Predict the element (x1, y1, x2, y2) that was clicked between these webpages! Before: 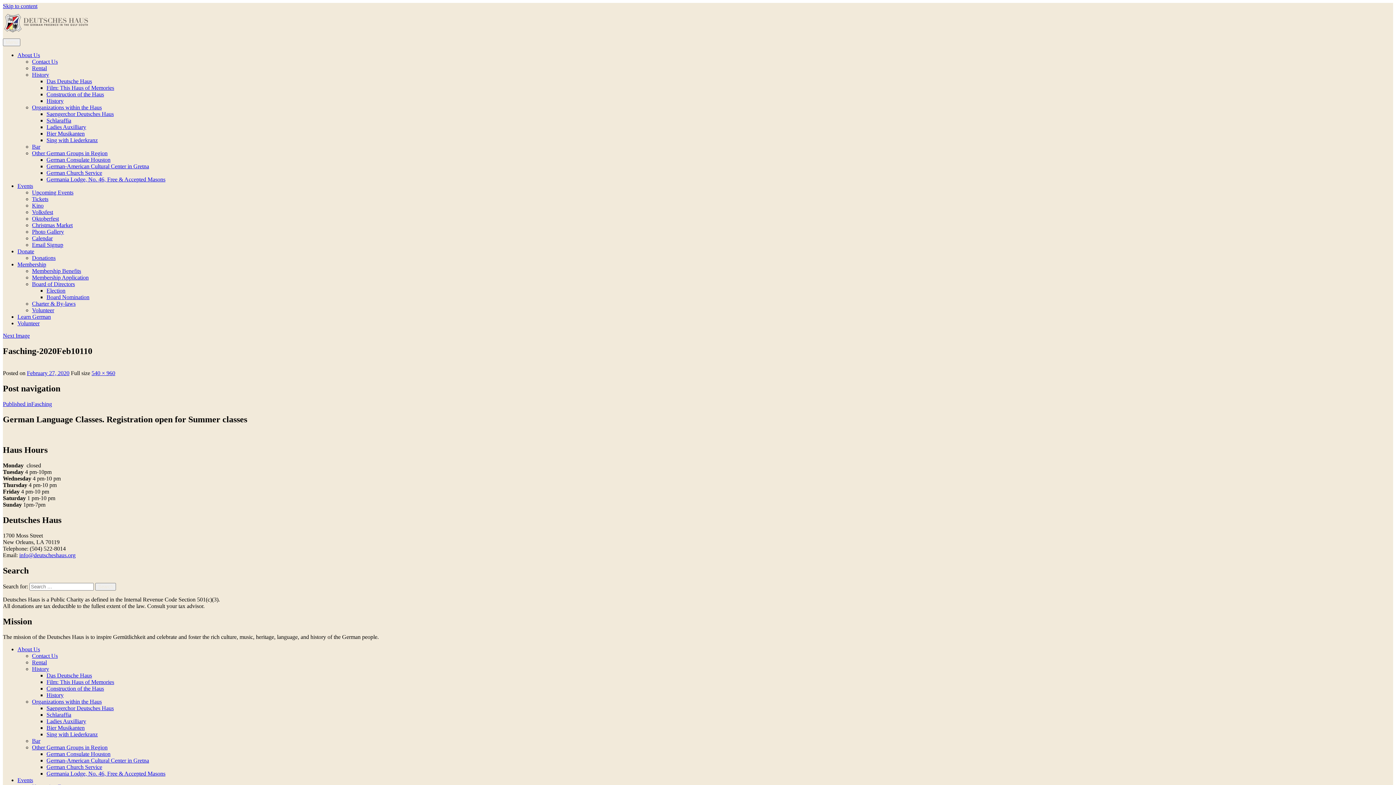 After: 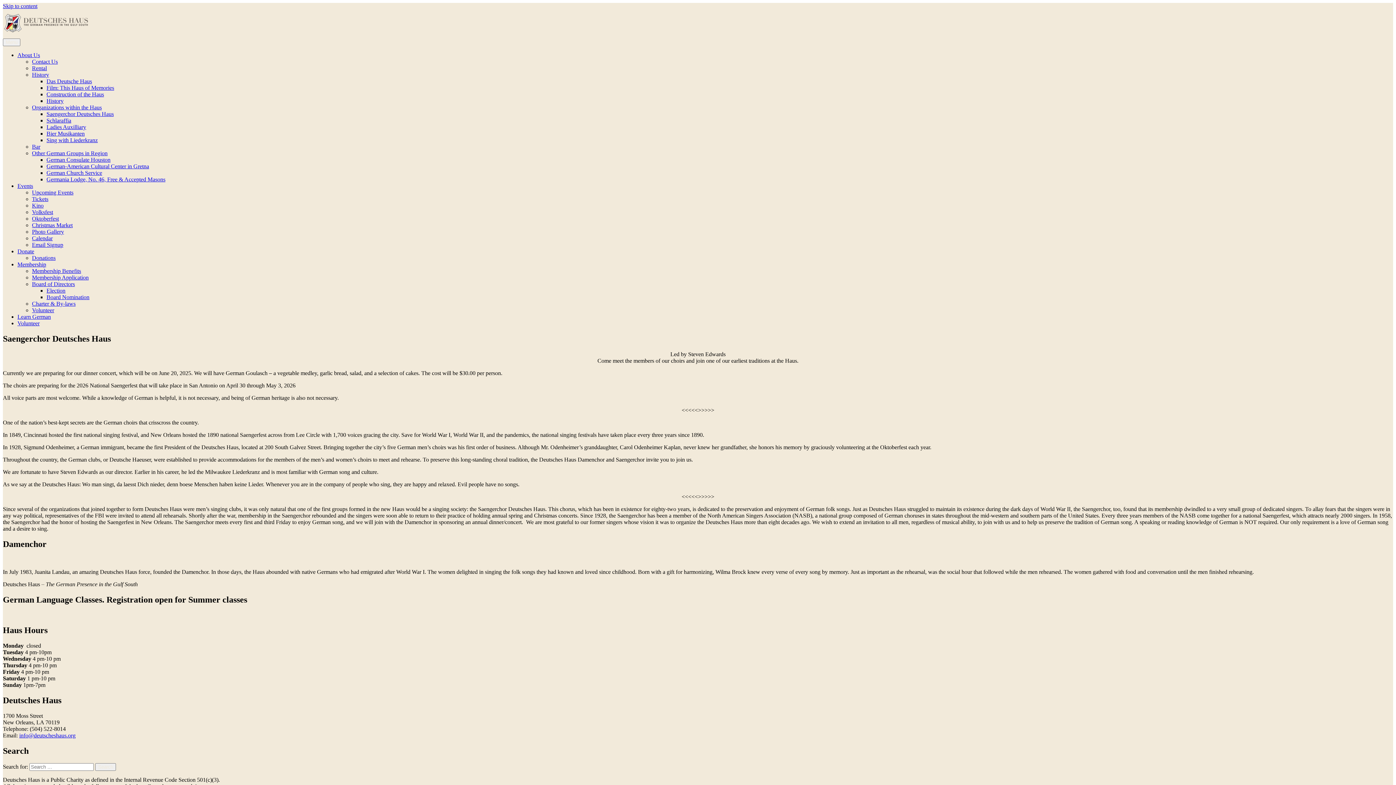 Action: bbox: (46, 705, 113, 711) label: Saengerchor Deutsches Haus